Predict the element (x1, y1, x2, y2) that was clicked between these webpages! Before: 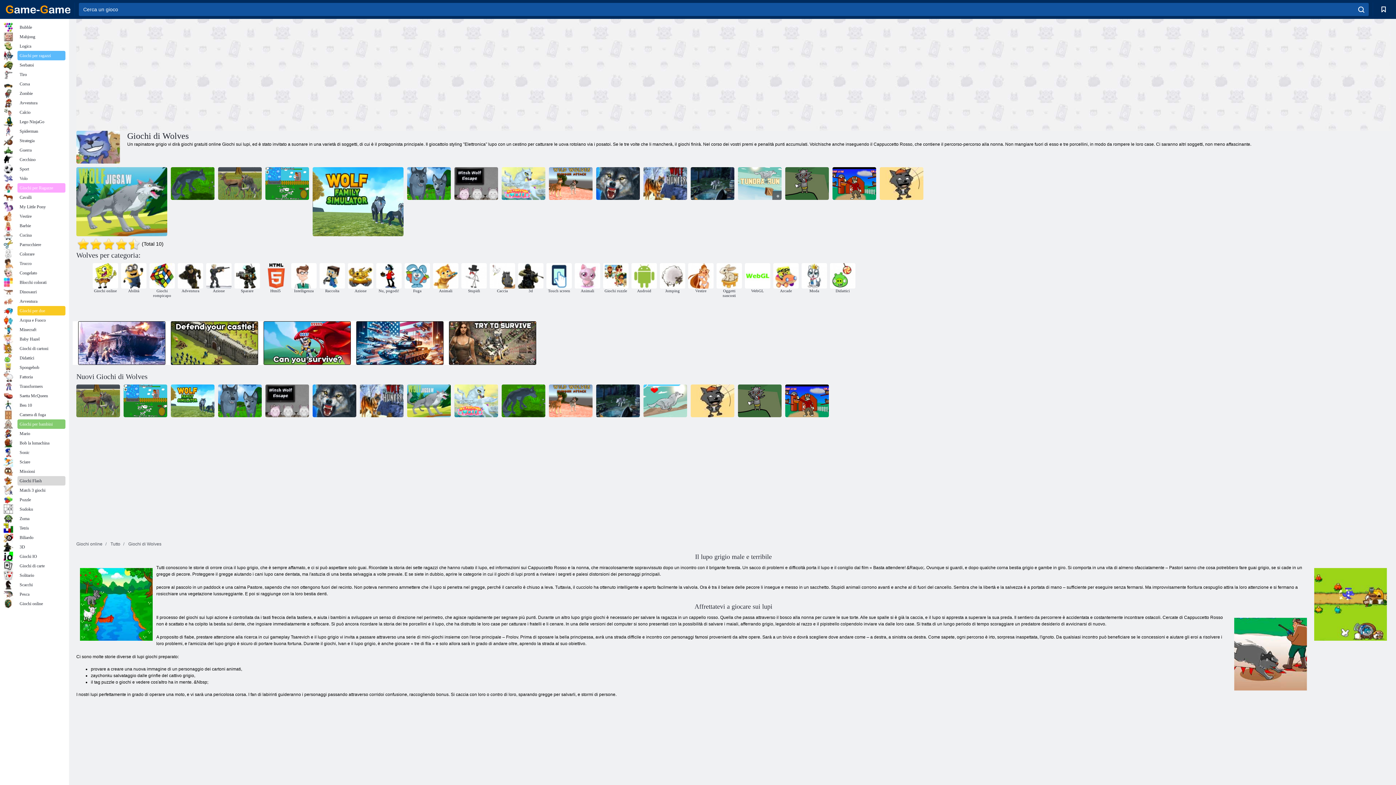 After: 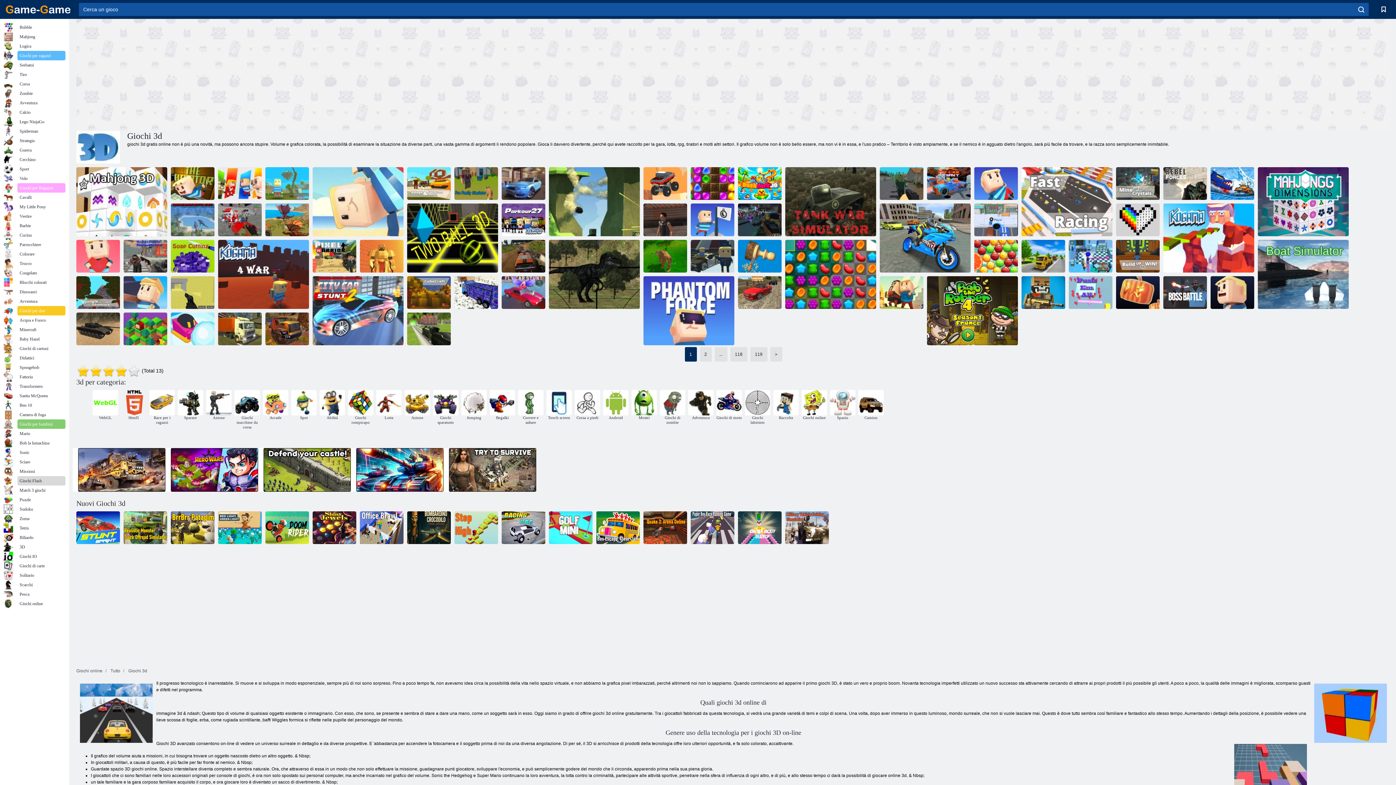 Action: bbox: (3, 542, 65, 552) label: 3D